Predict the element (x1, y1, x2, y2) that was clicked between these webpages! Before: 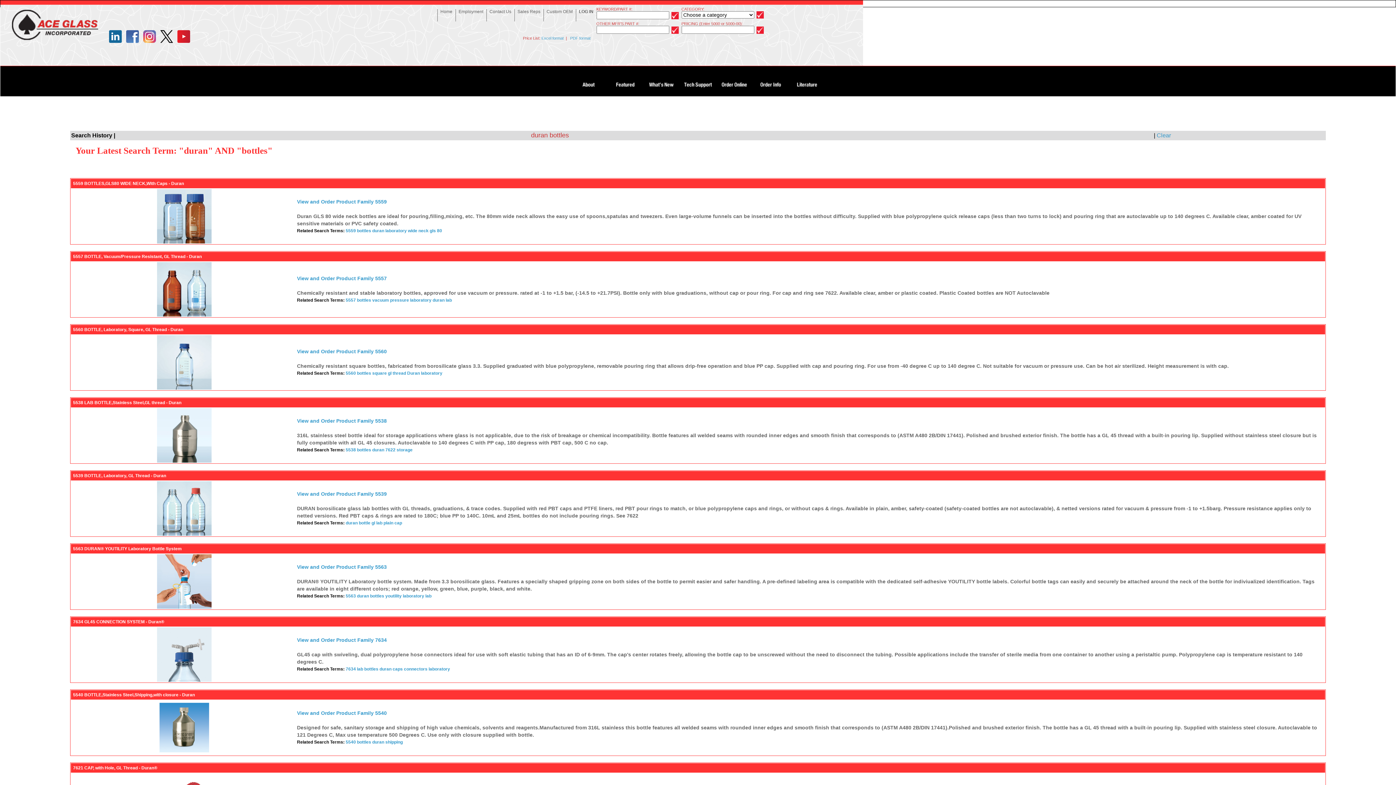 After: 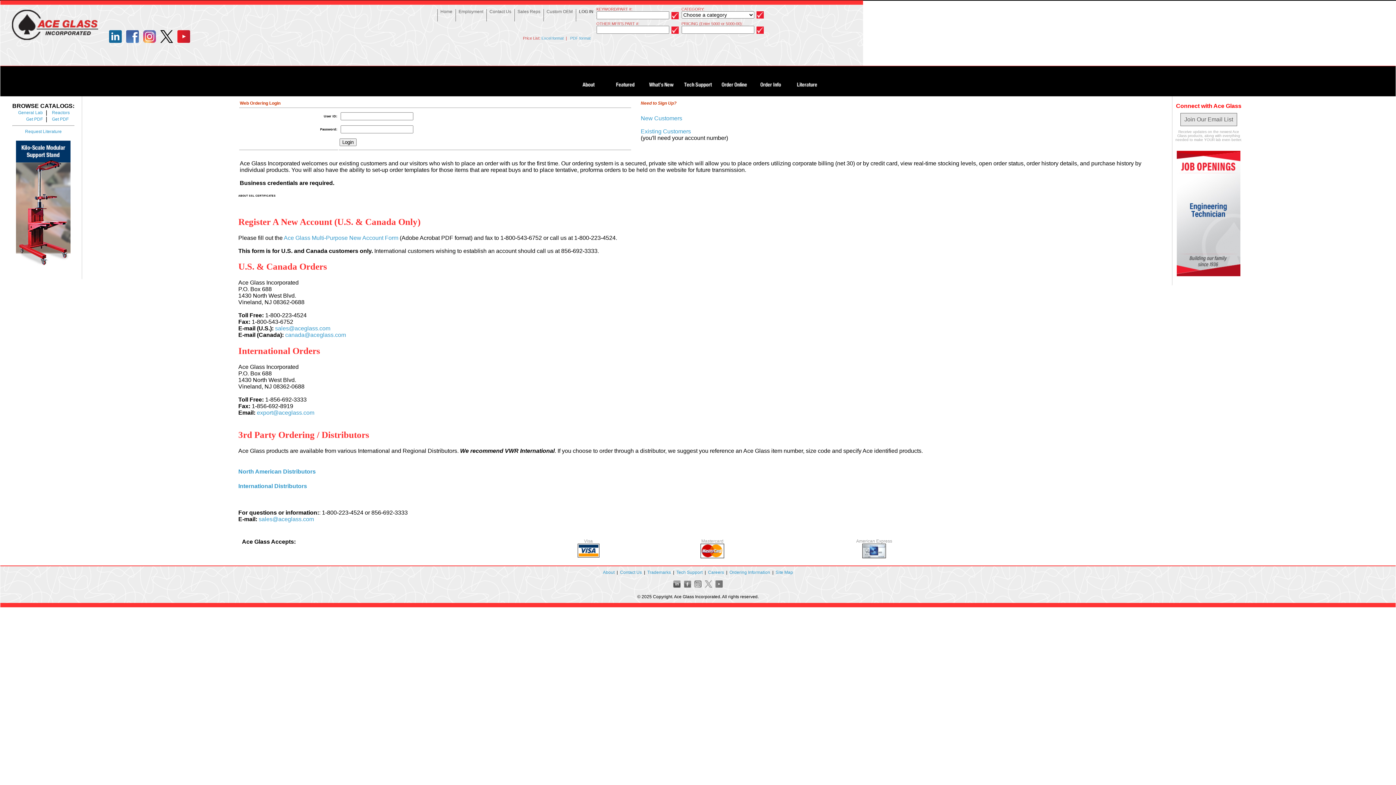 Action: bbox: (752, 66, 789, 94)